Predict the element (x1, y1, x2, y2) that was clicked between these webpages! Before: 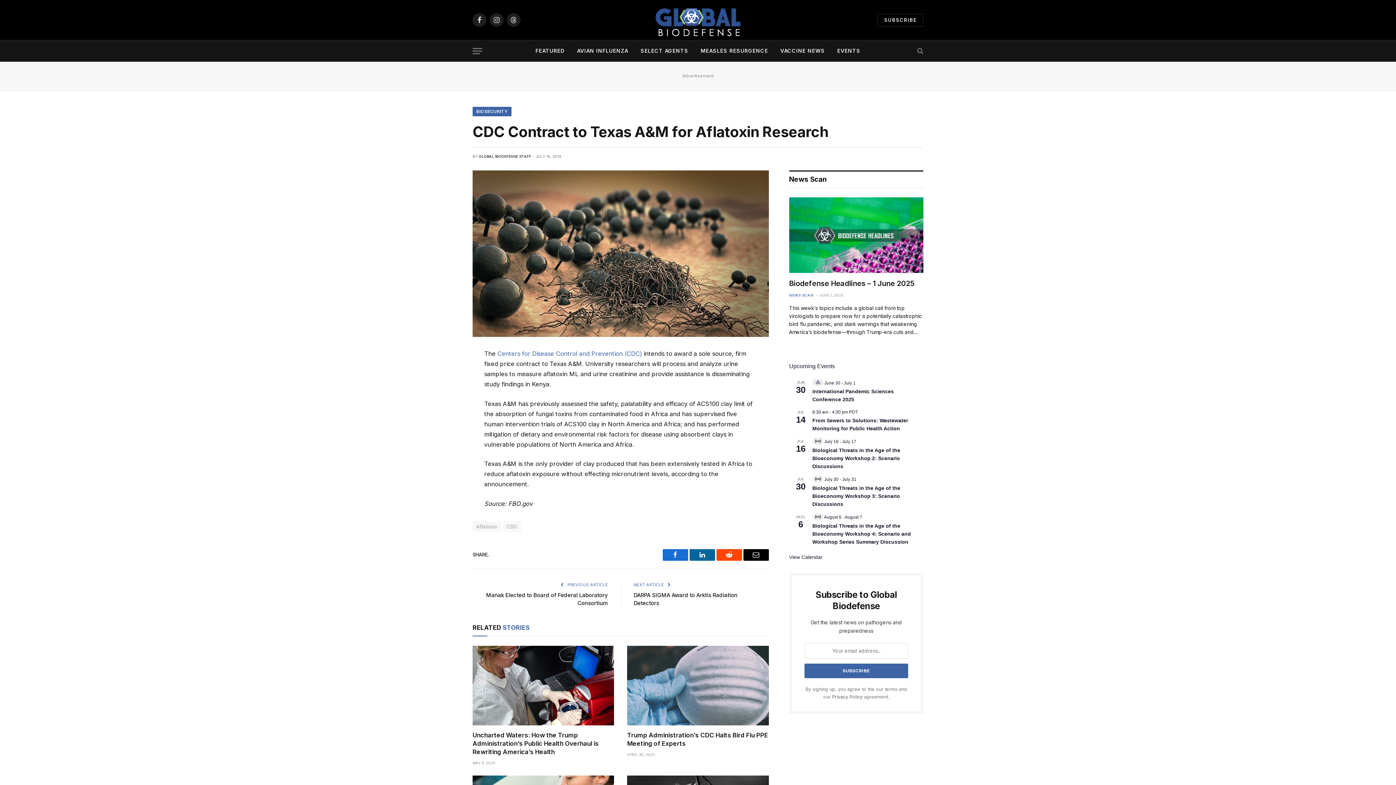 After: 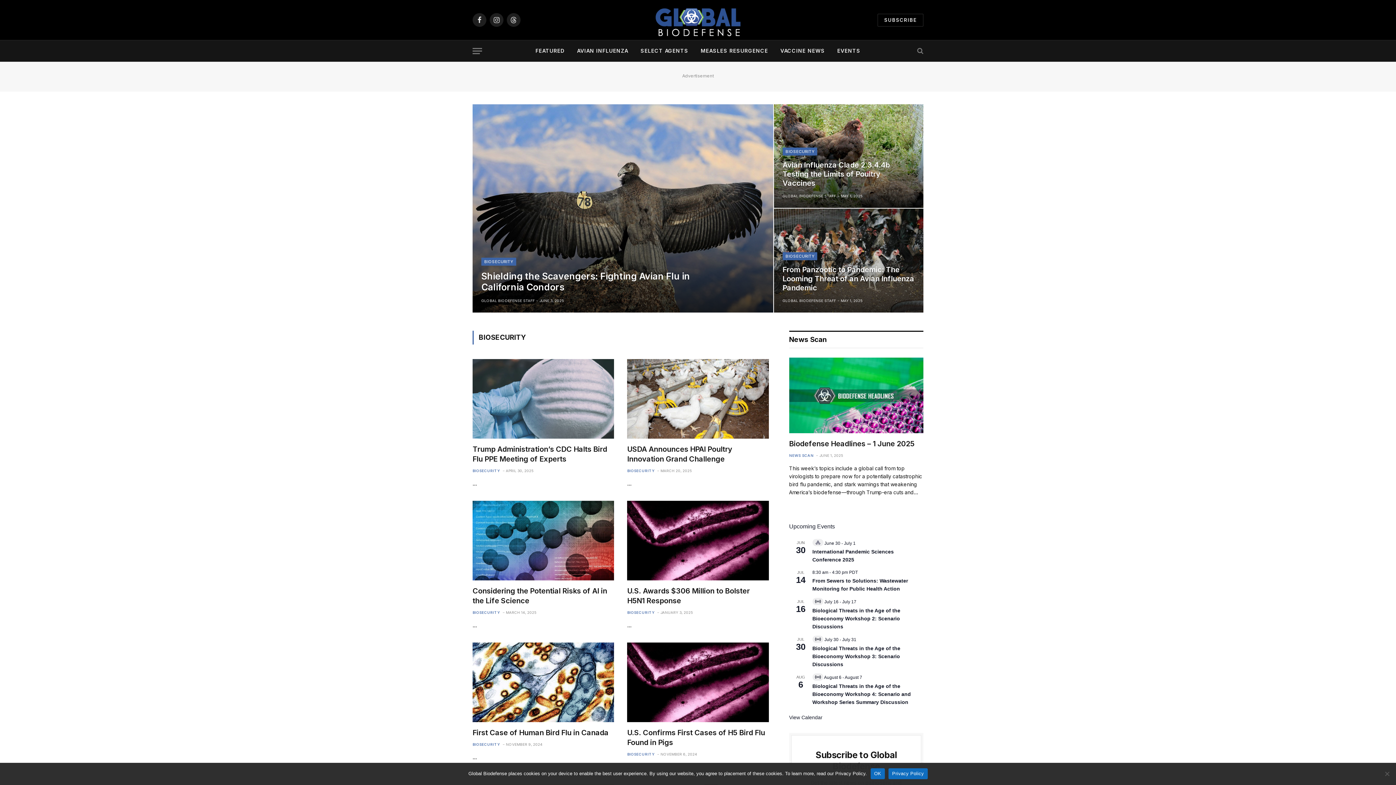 Action: label: BIOSECURITY bbox: (472, 106, 511, 116)